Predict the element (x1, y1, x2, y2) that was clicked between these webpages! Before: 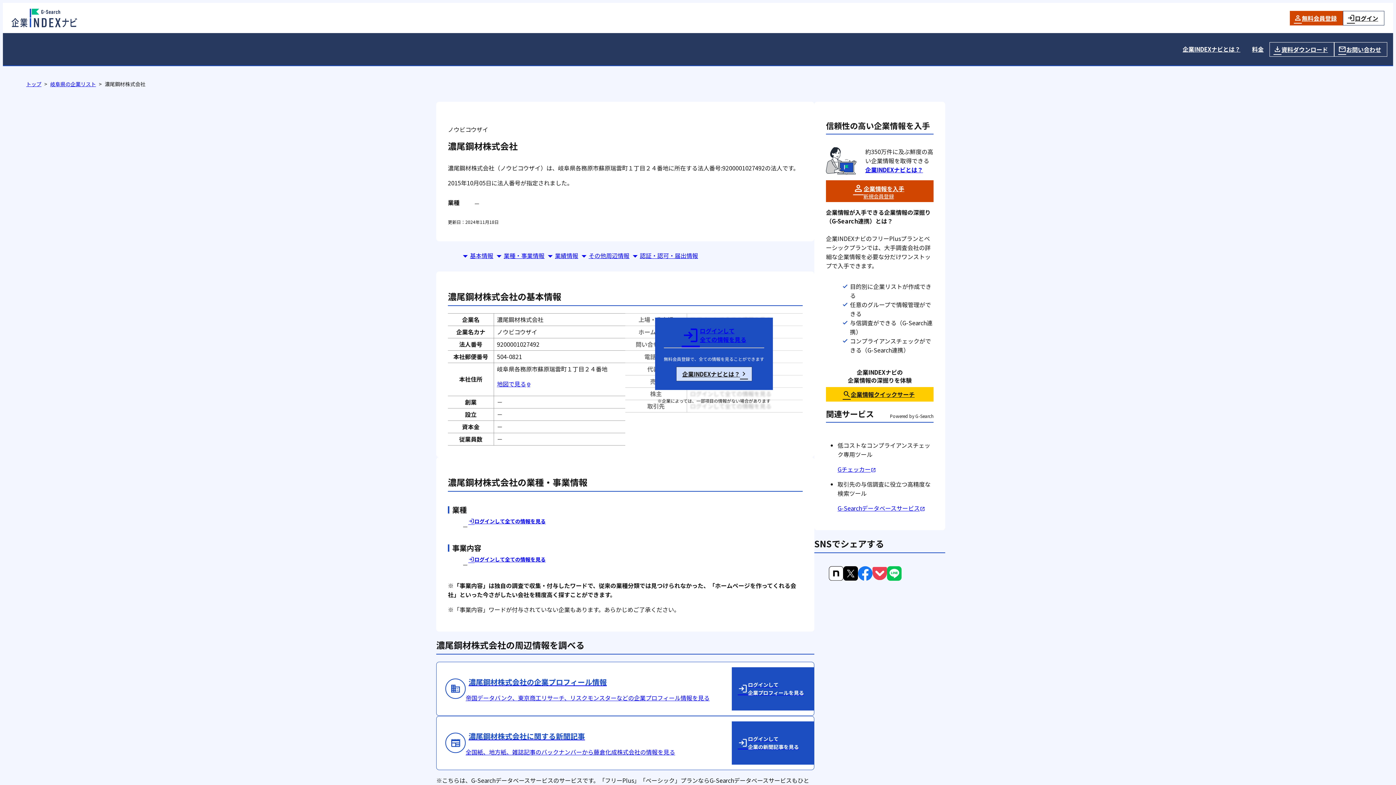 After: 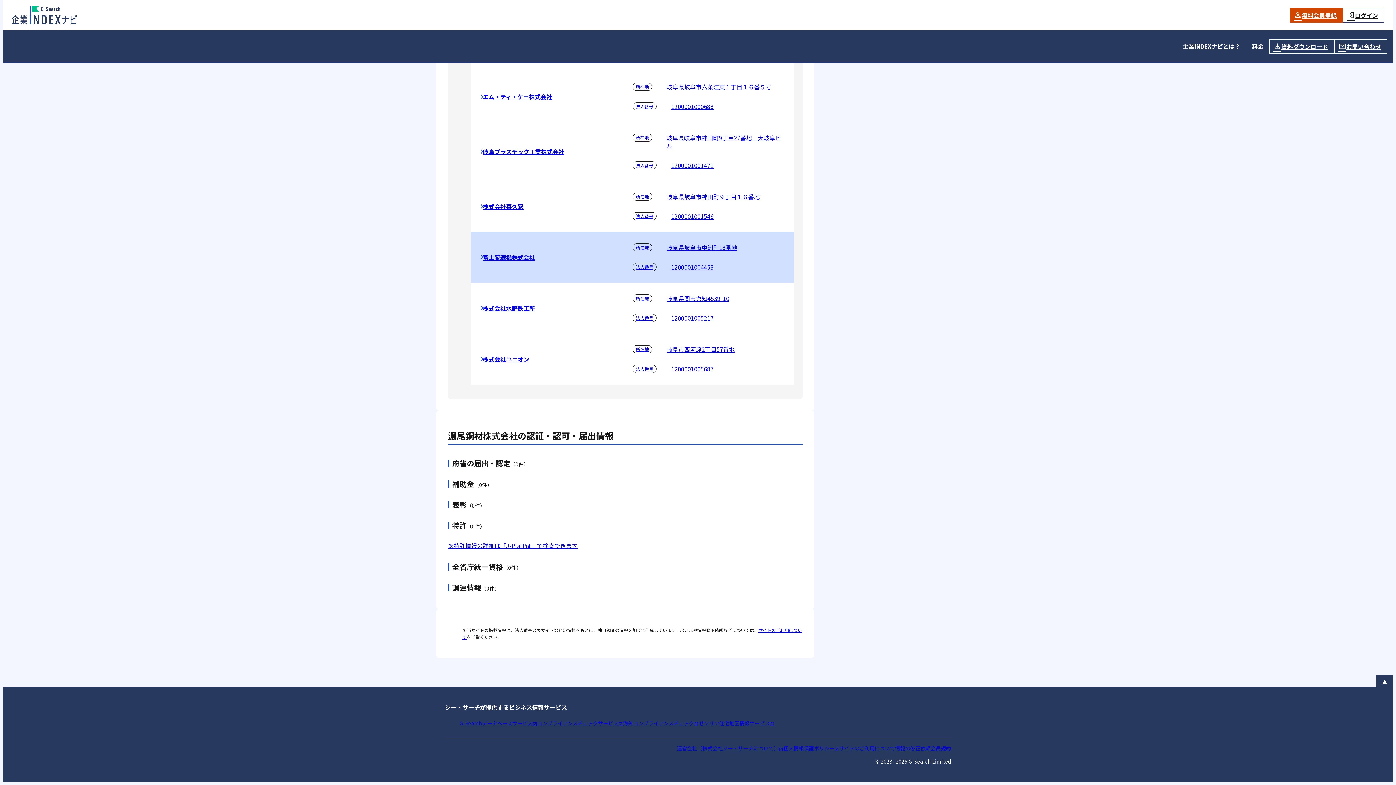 Action: label: 認証・認可・届出情報 bbox: (629, 251, 698, 260)